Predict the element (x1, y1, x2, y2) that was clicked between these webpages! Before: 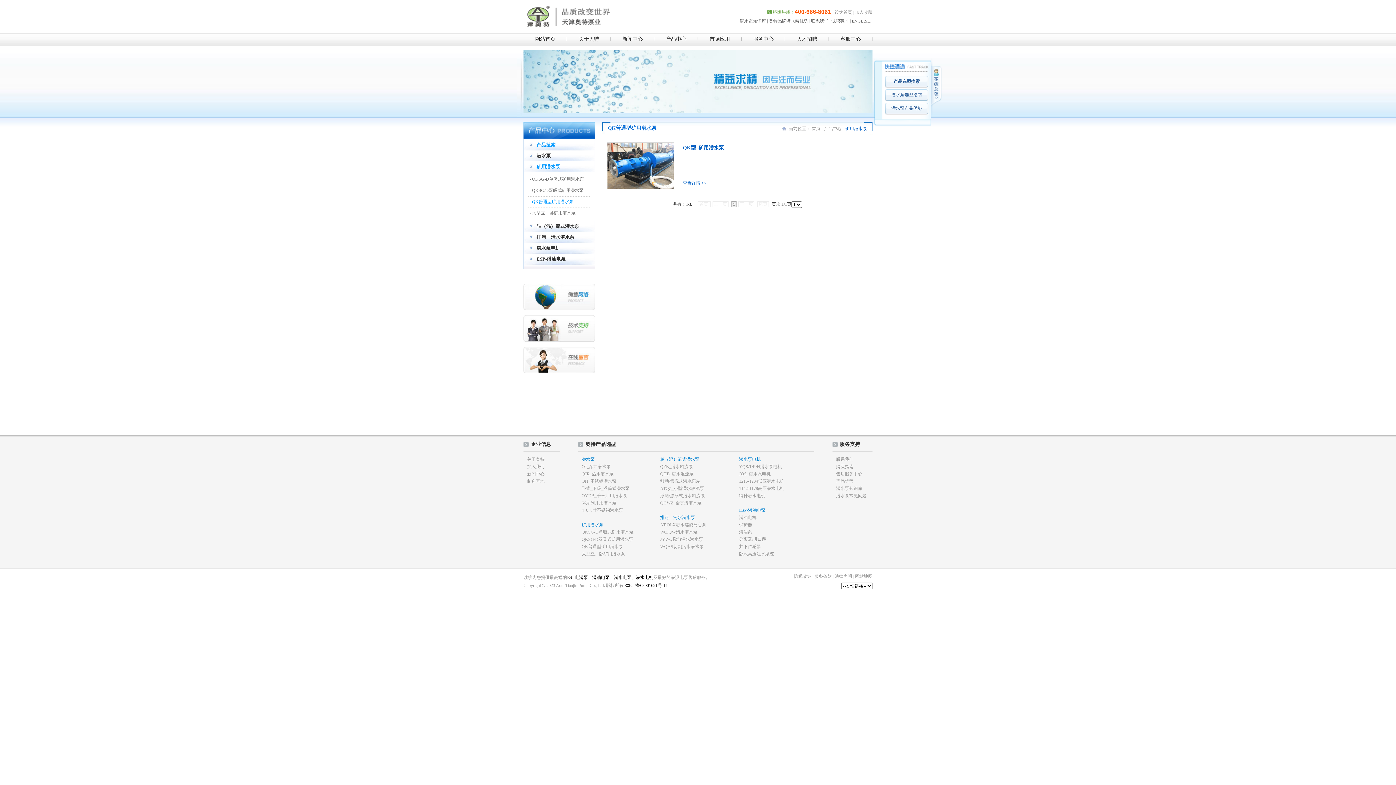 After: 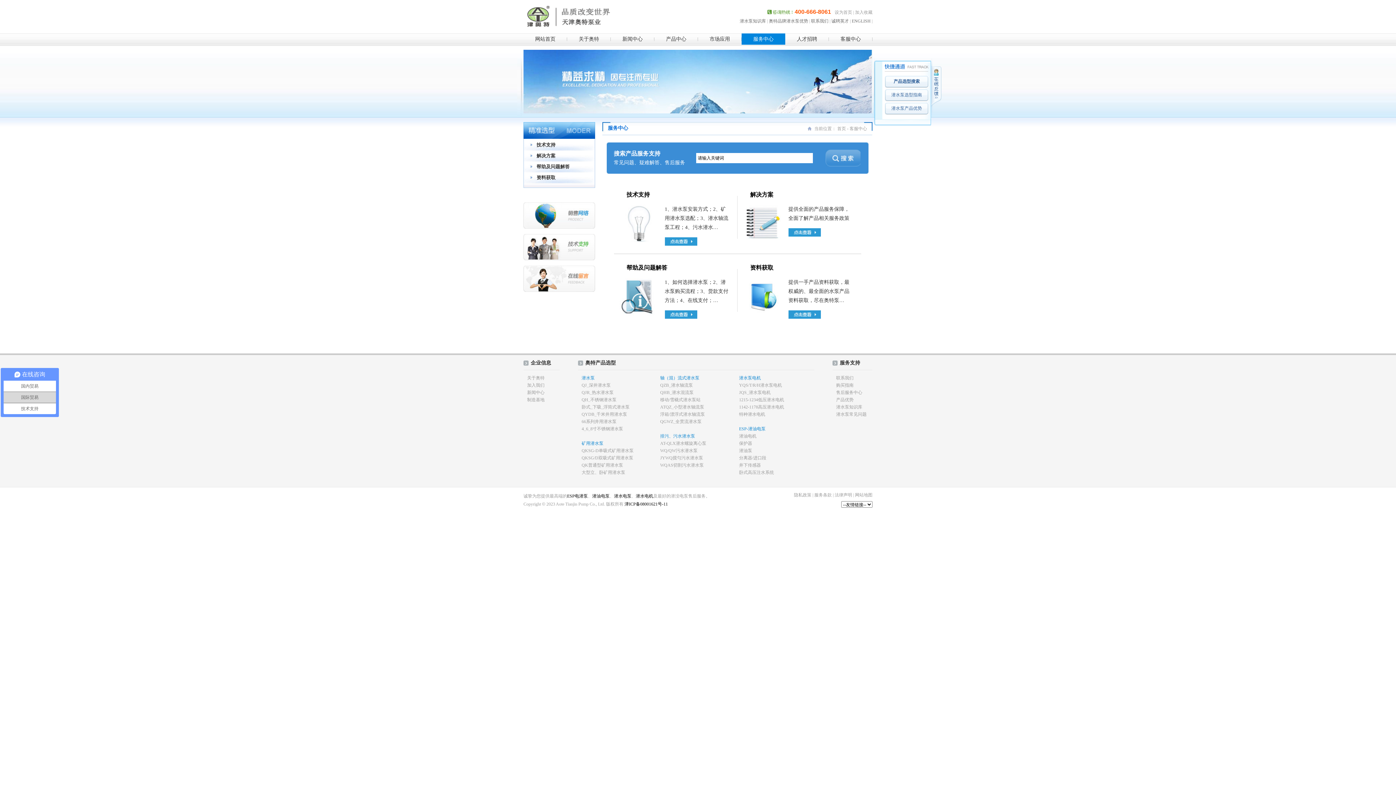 Action: bbox: (523, 325, 595, 330)